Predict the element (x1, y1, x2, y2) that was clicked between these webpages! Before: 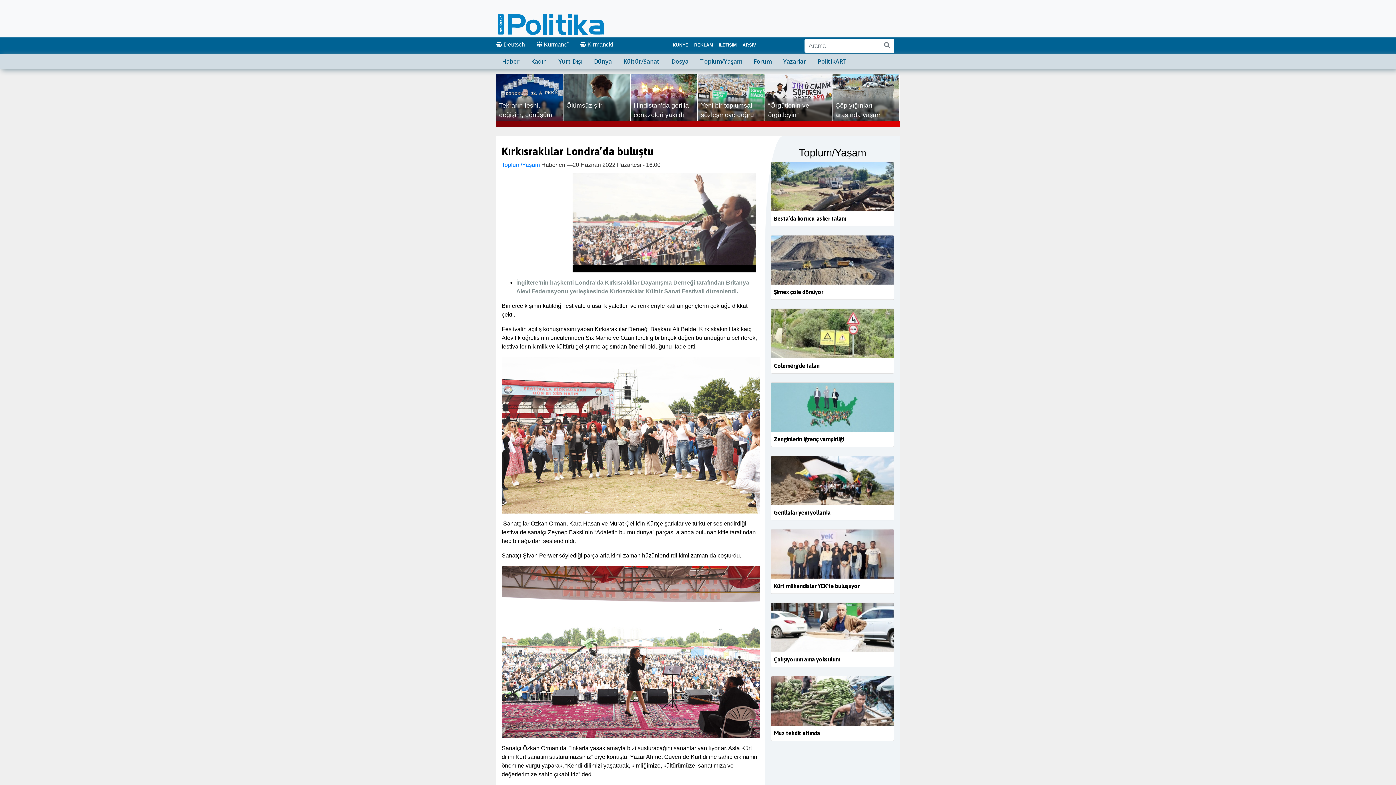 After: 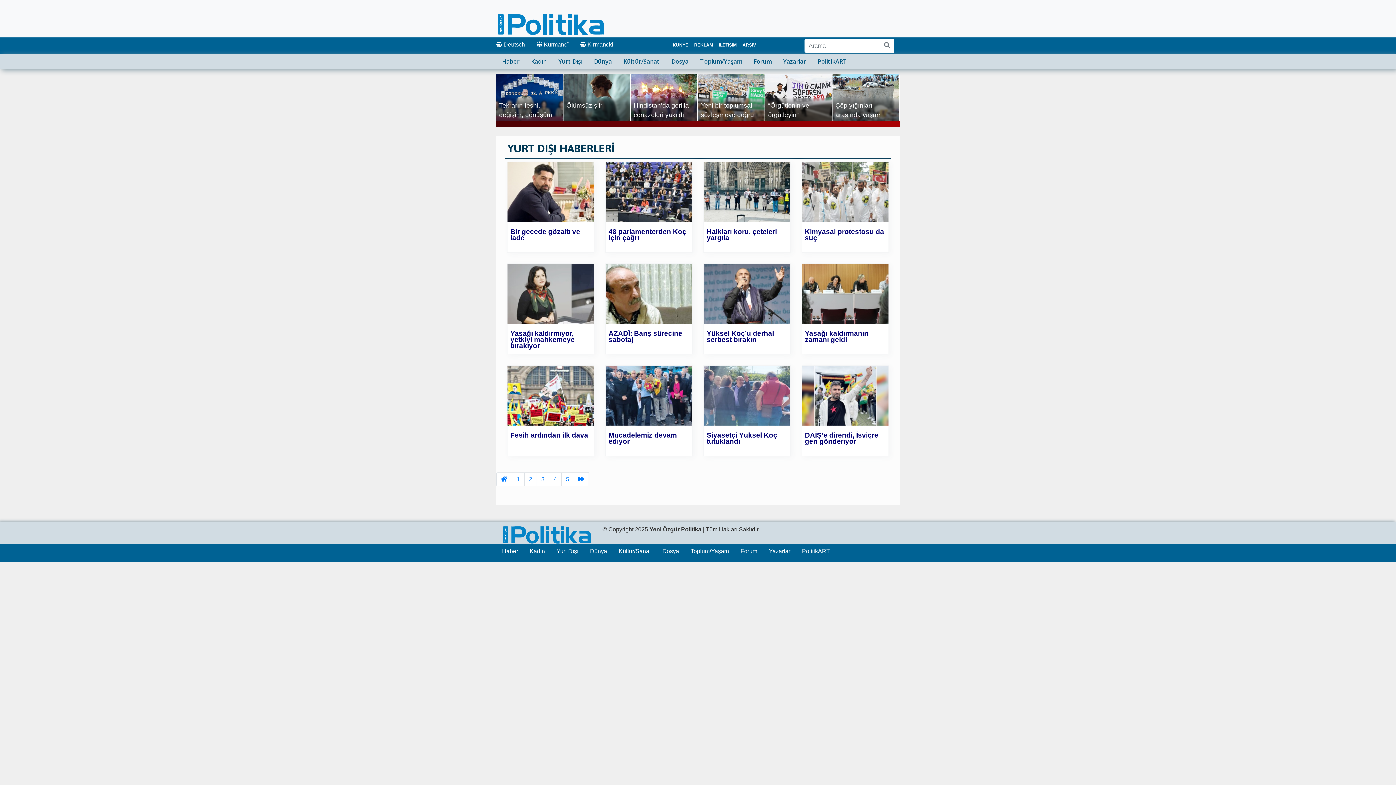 Action: bbox: (554, 56, 586, 66) label: Yurt Dışı